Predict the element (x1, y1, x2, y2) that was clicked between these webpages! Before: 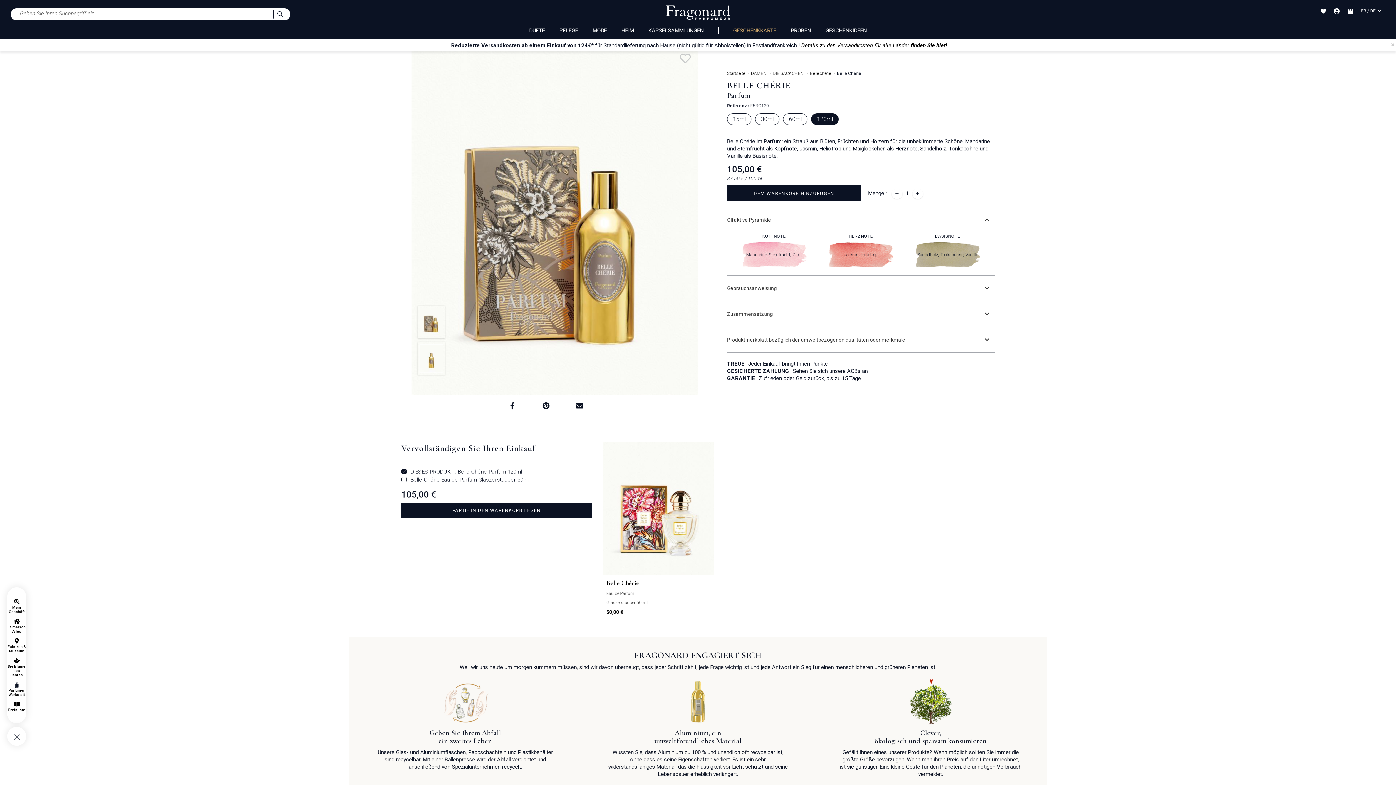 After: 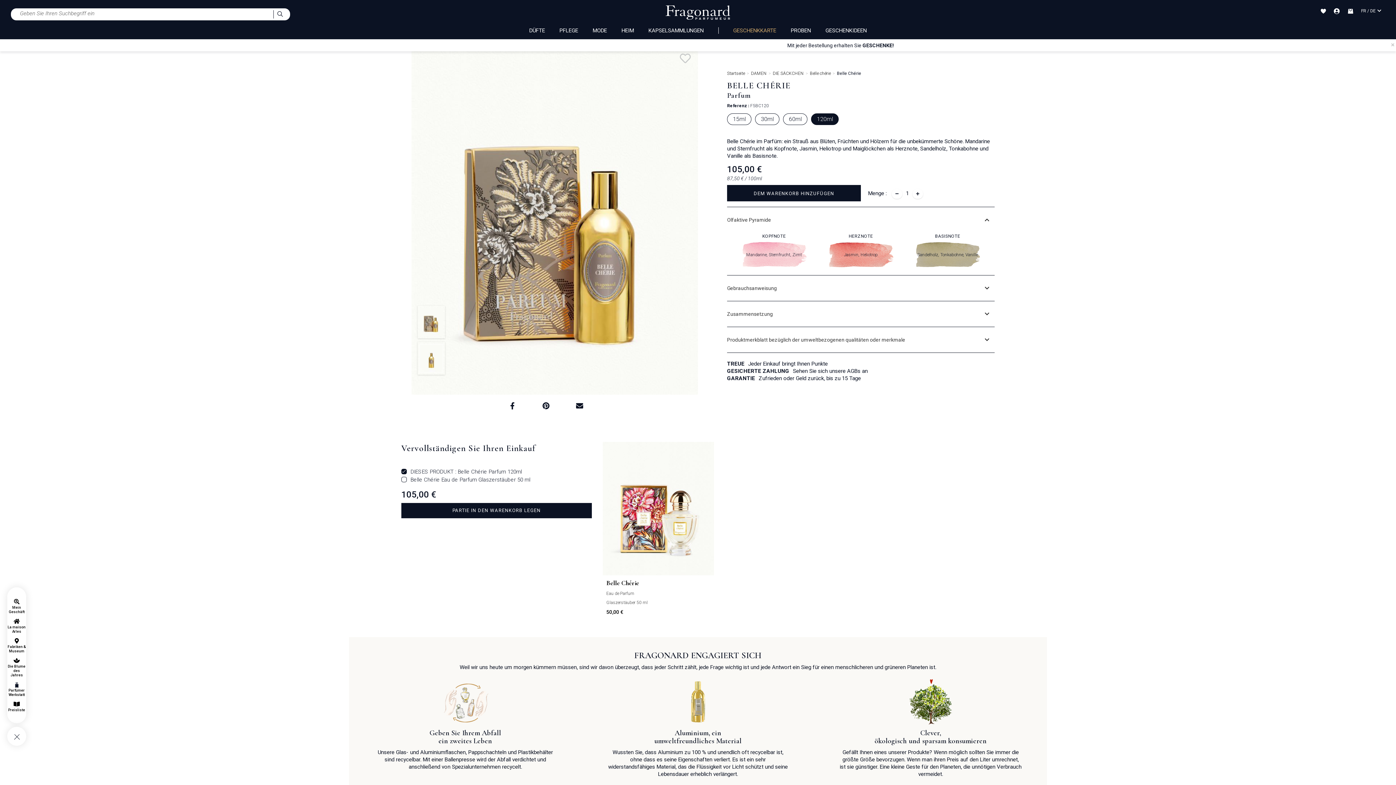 Action: bbox: (7, 708, 26, 712) label: Preisliste